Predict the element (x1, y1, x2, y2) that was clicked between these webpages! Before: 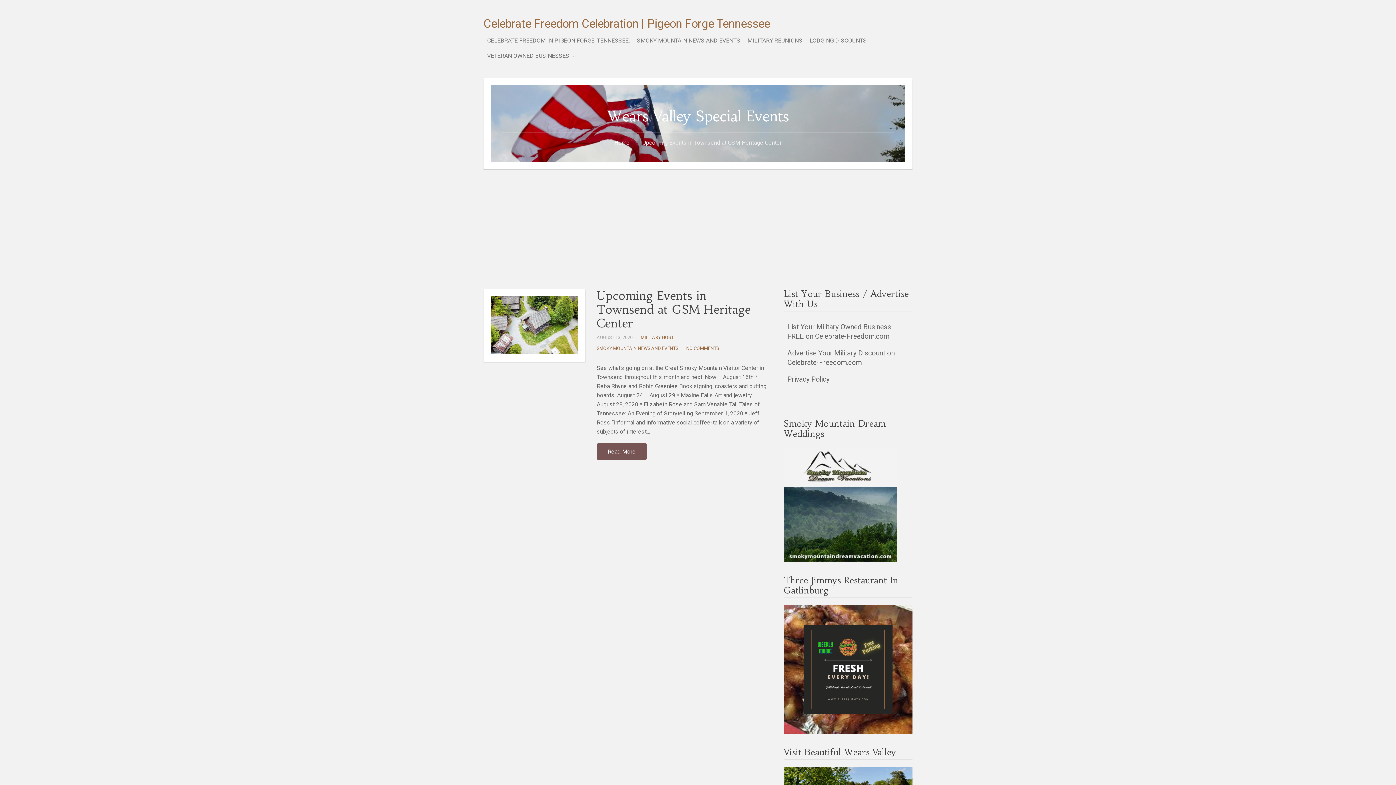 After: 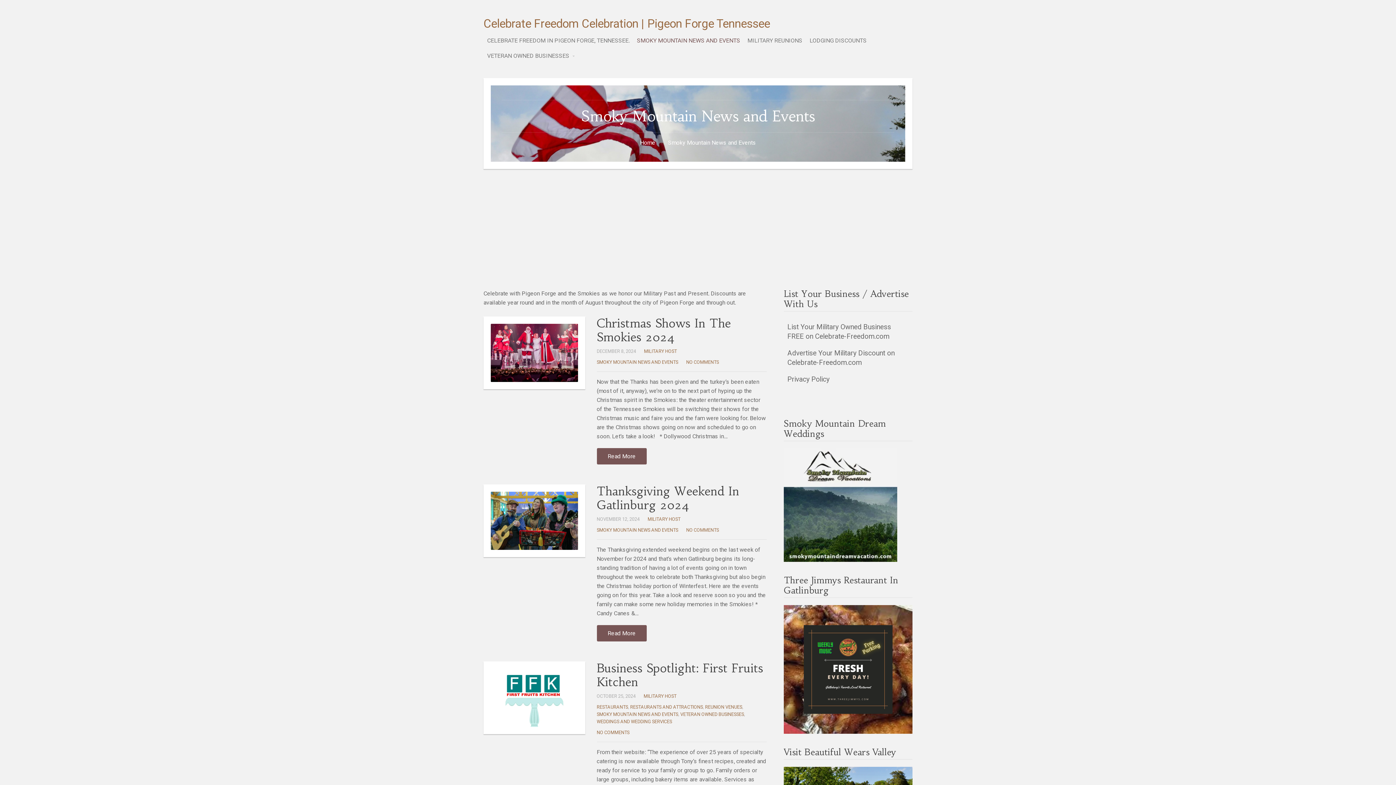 Action: bbox: (596, 345, 678, 351) label: SMOKY MOUNTAIN NEWS AND EVENTS